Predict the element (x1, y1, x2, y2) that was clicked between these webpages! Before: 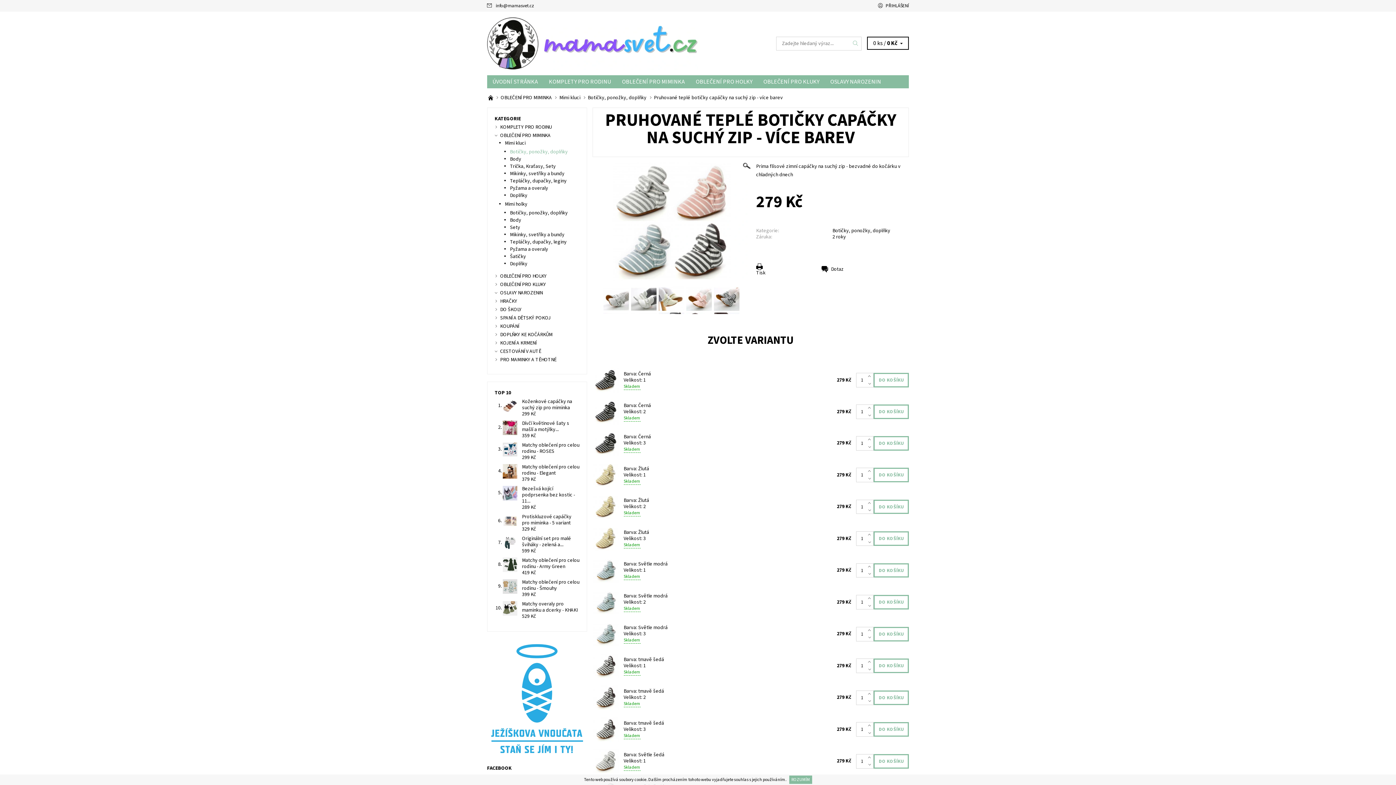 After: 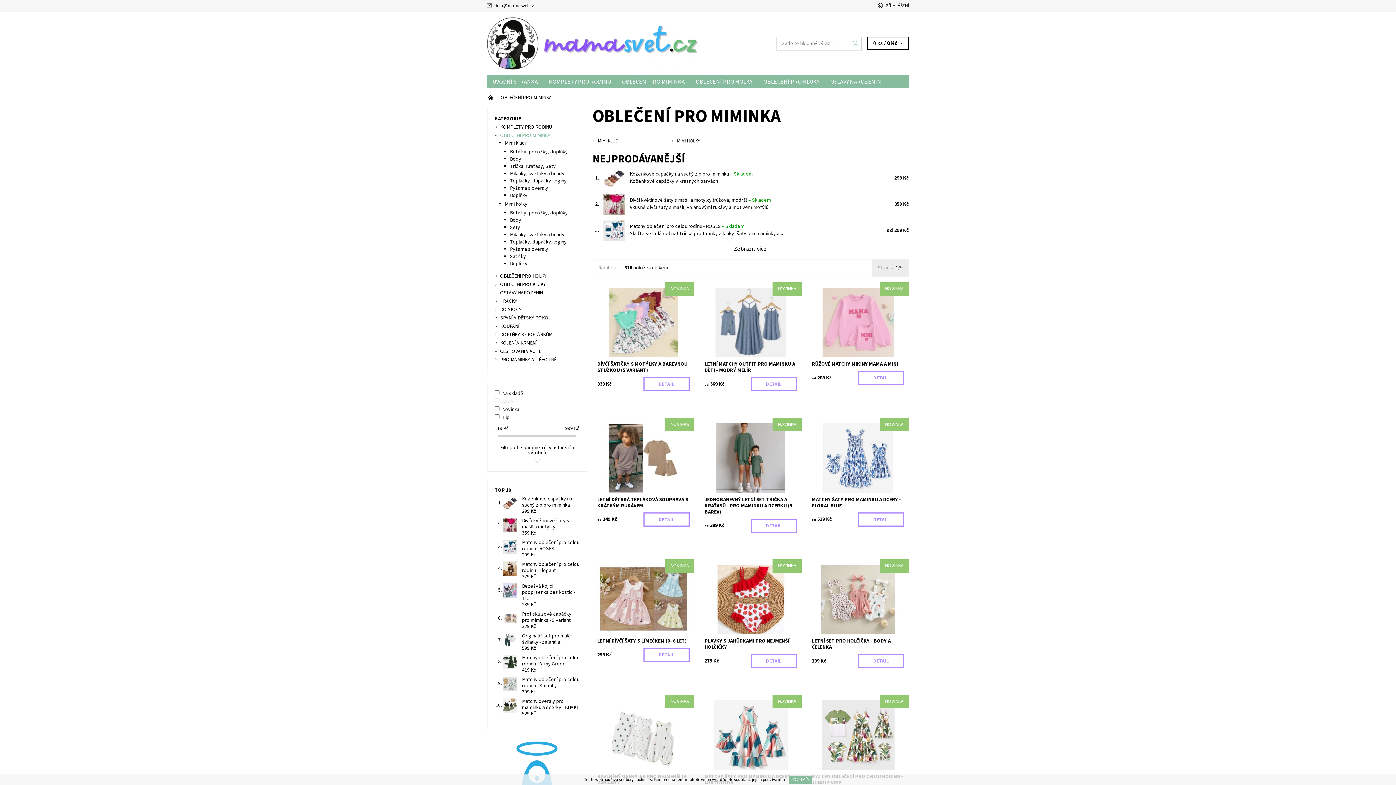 Action: label: OBLEČENÍ PRO MIMINKA bbox: (500, 94, 552, 101)